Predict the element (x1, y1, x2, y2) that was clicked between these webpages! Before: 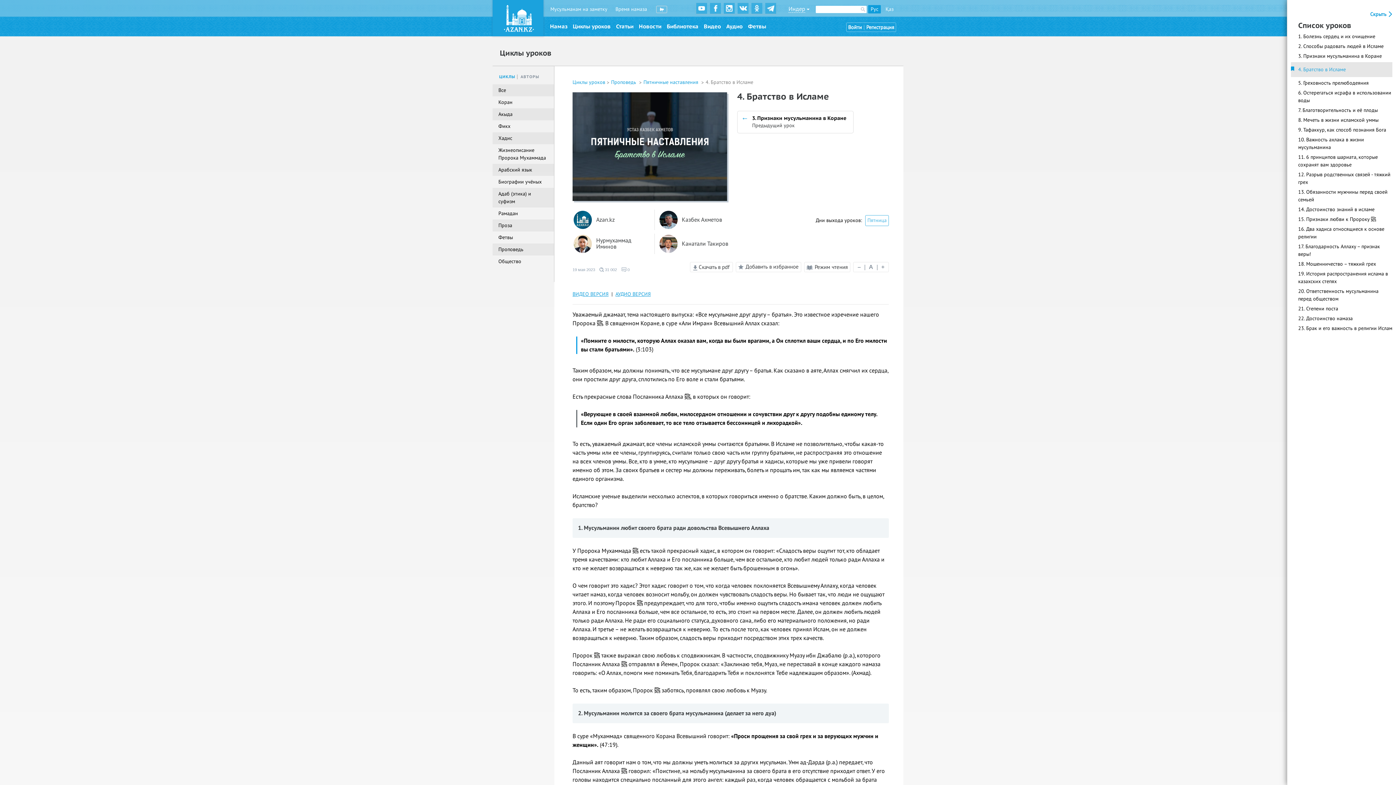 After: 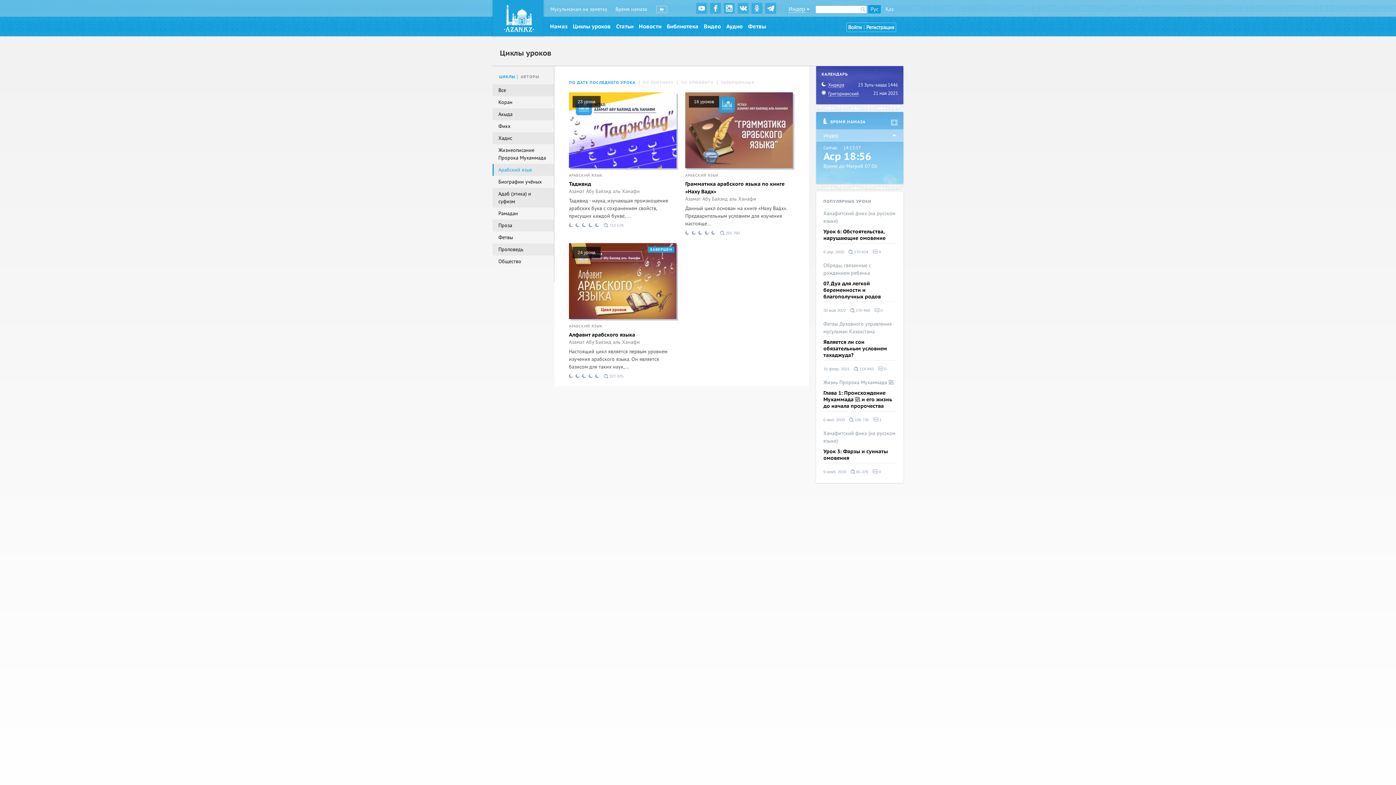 Action: label: Арабский язык bbox: (492, 164, 554, 176)